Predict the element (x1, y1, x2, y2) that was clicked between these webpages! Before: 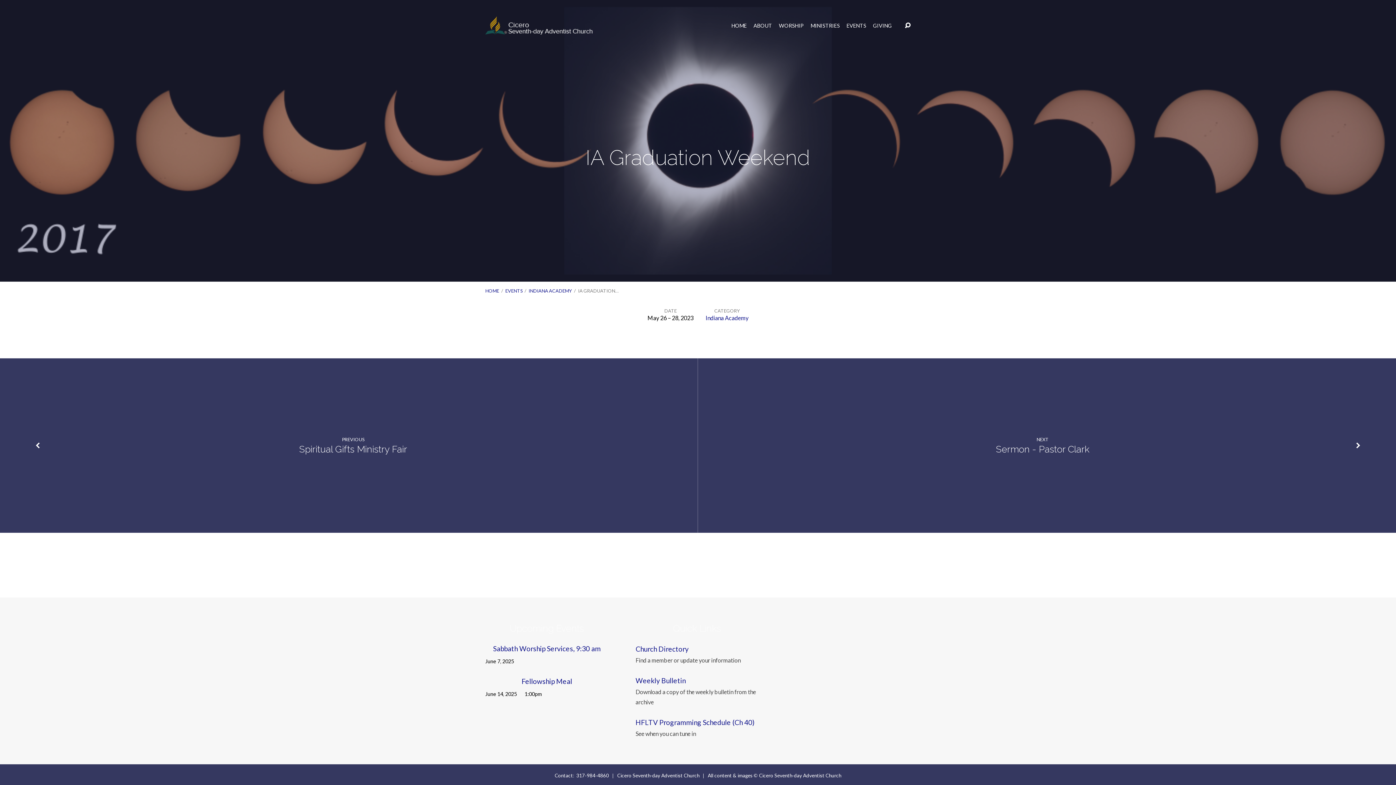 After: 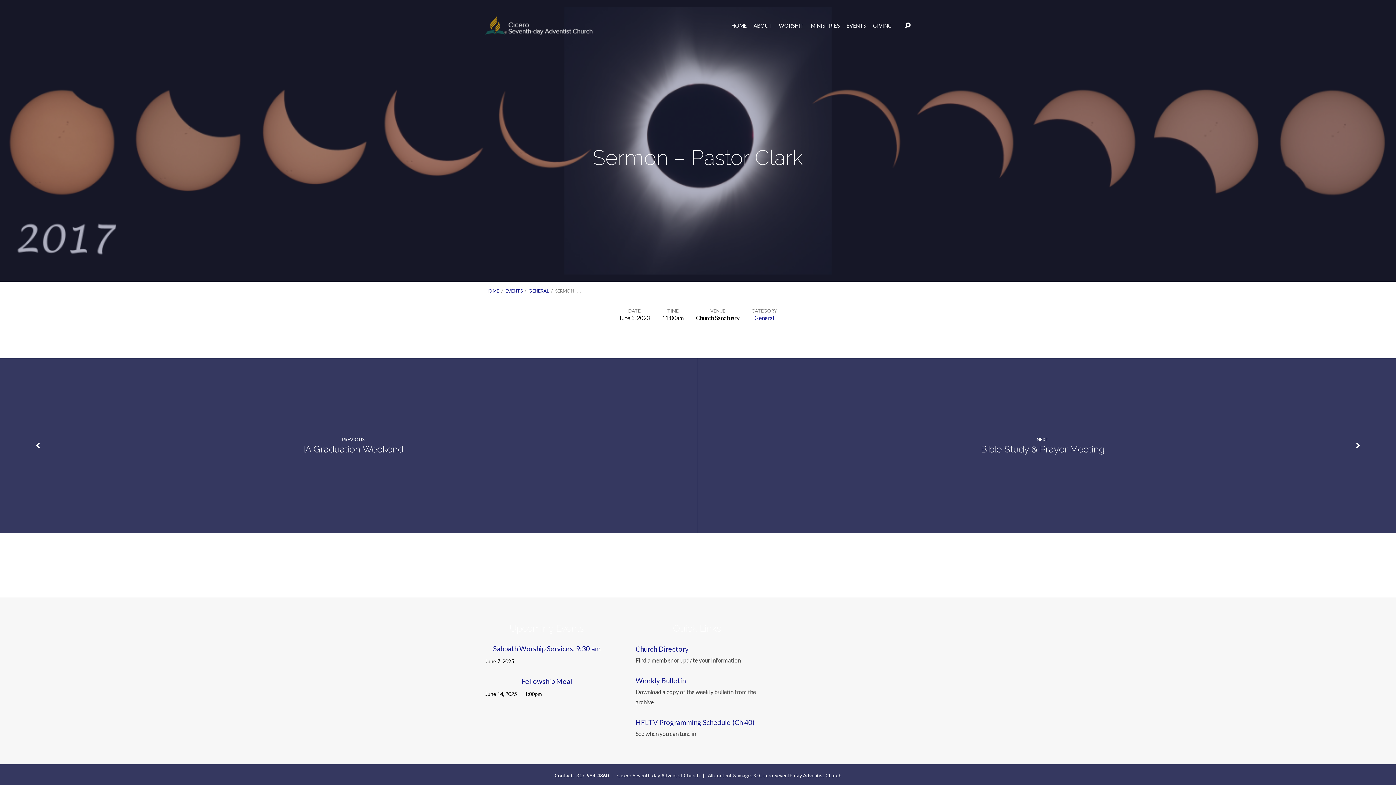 Action: bbox: (1355, 442, 1361, 449)